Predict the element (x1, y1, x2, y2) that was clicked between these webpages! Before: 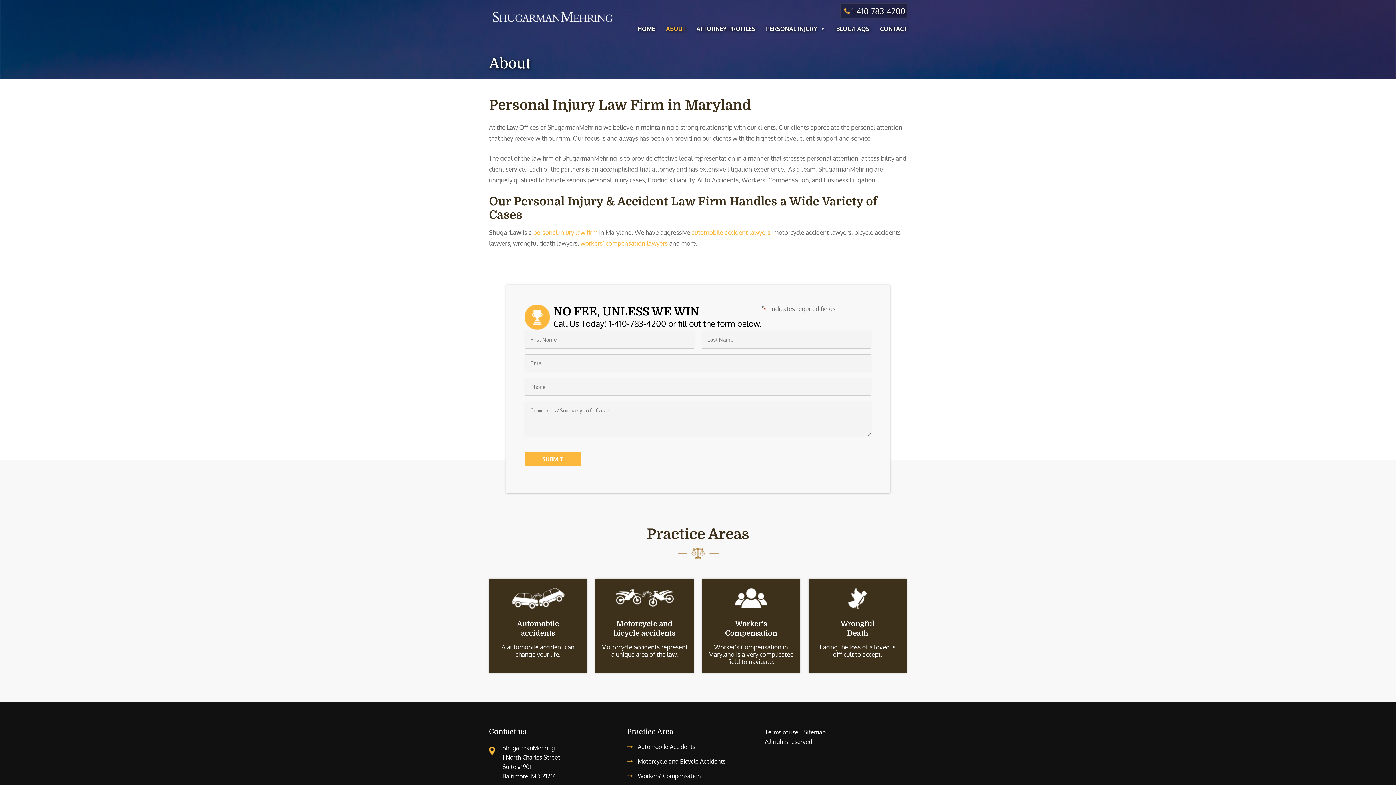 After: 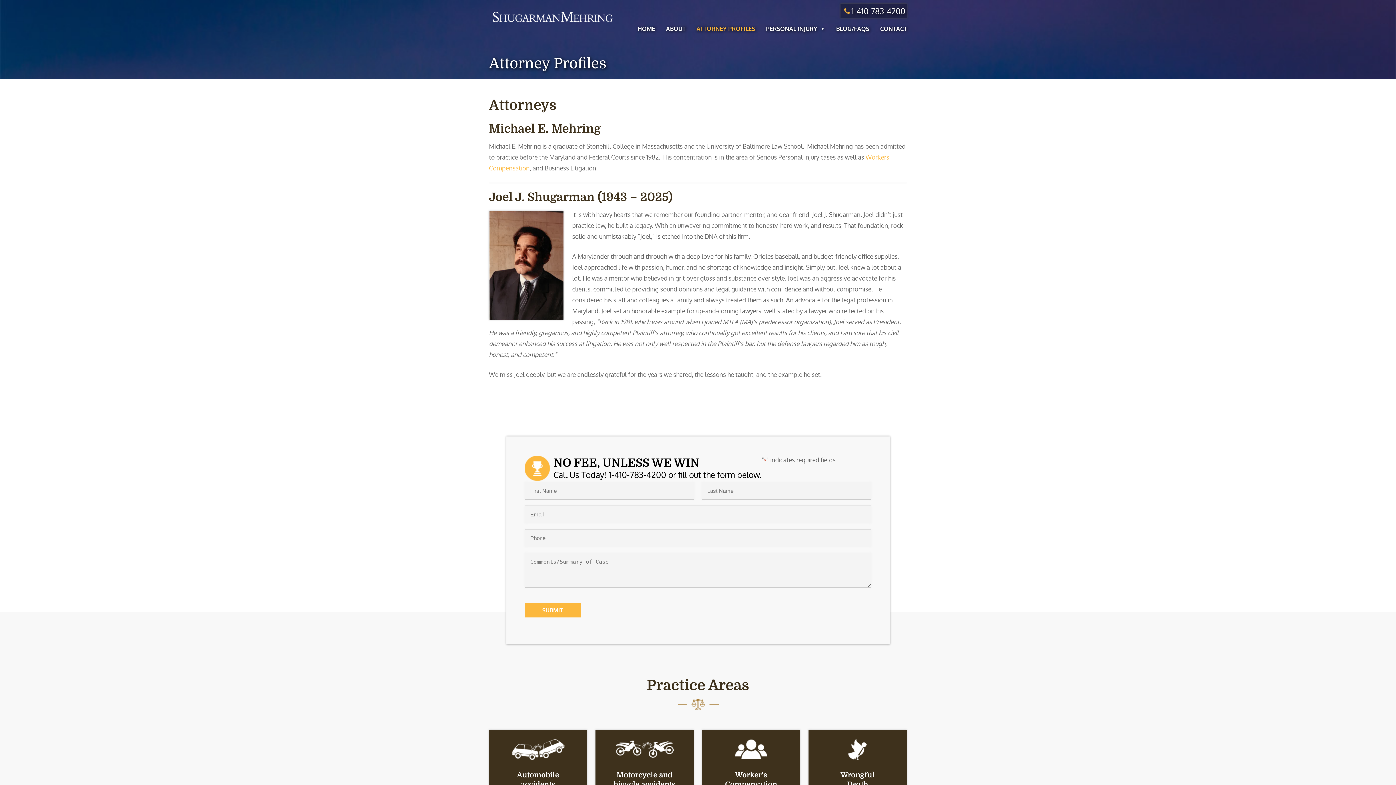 Action: label: ATTORNEY PROFILES bbox: (696, 21, 755, 35)